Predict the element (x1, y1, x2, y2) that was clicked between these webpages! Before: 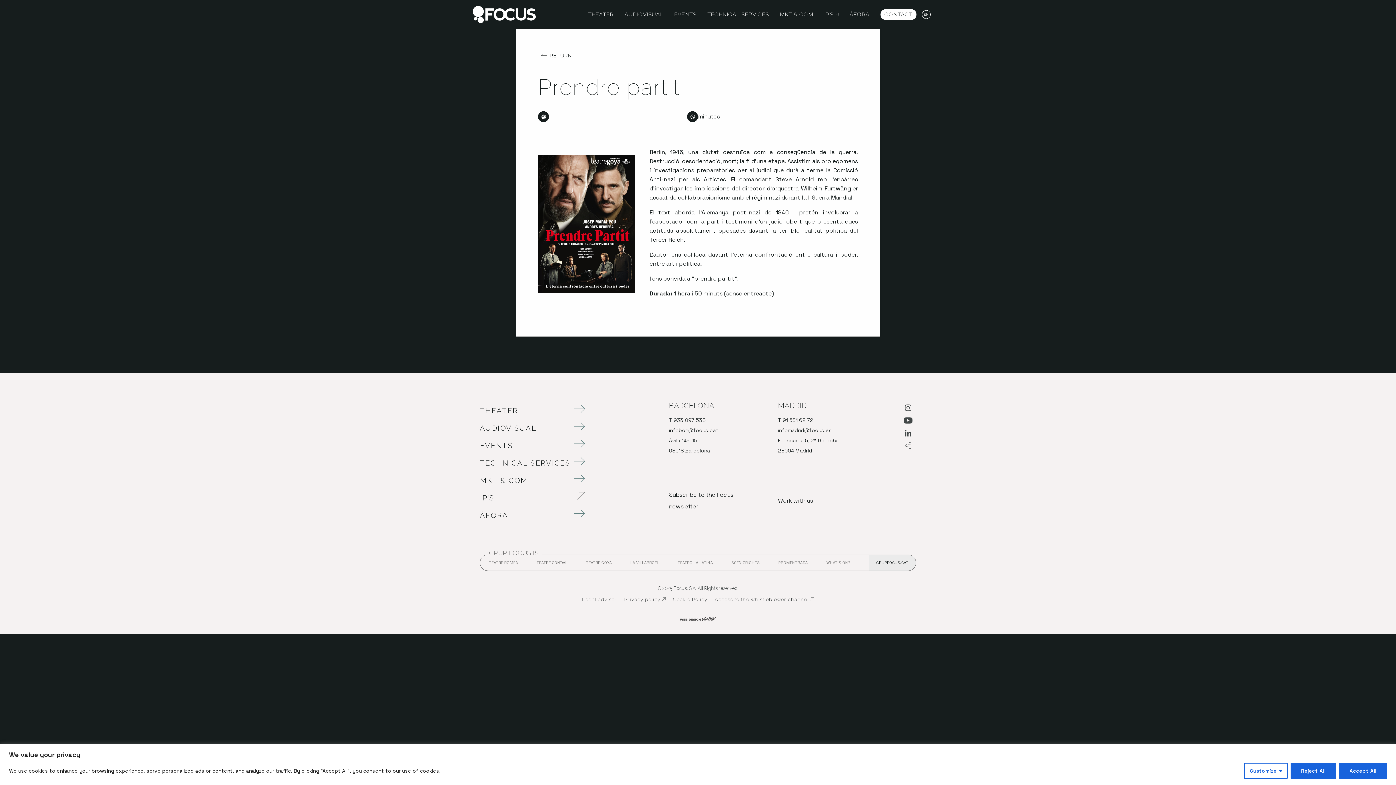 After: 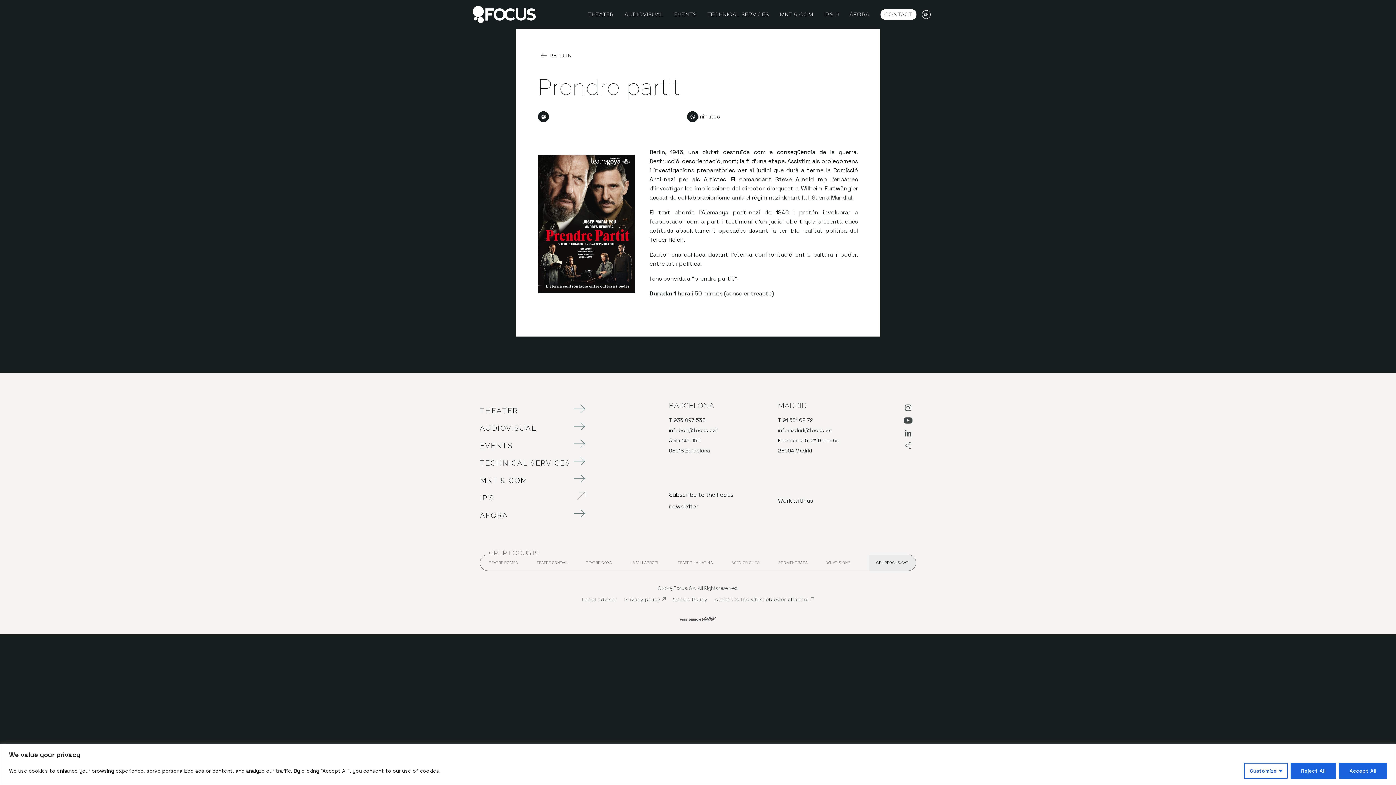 Action: bbox: (731, 555, 760, 570) label: SCENICRIGHTS
ABRE EN NUEVA VENTANA